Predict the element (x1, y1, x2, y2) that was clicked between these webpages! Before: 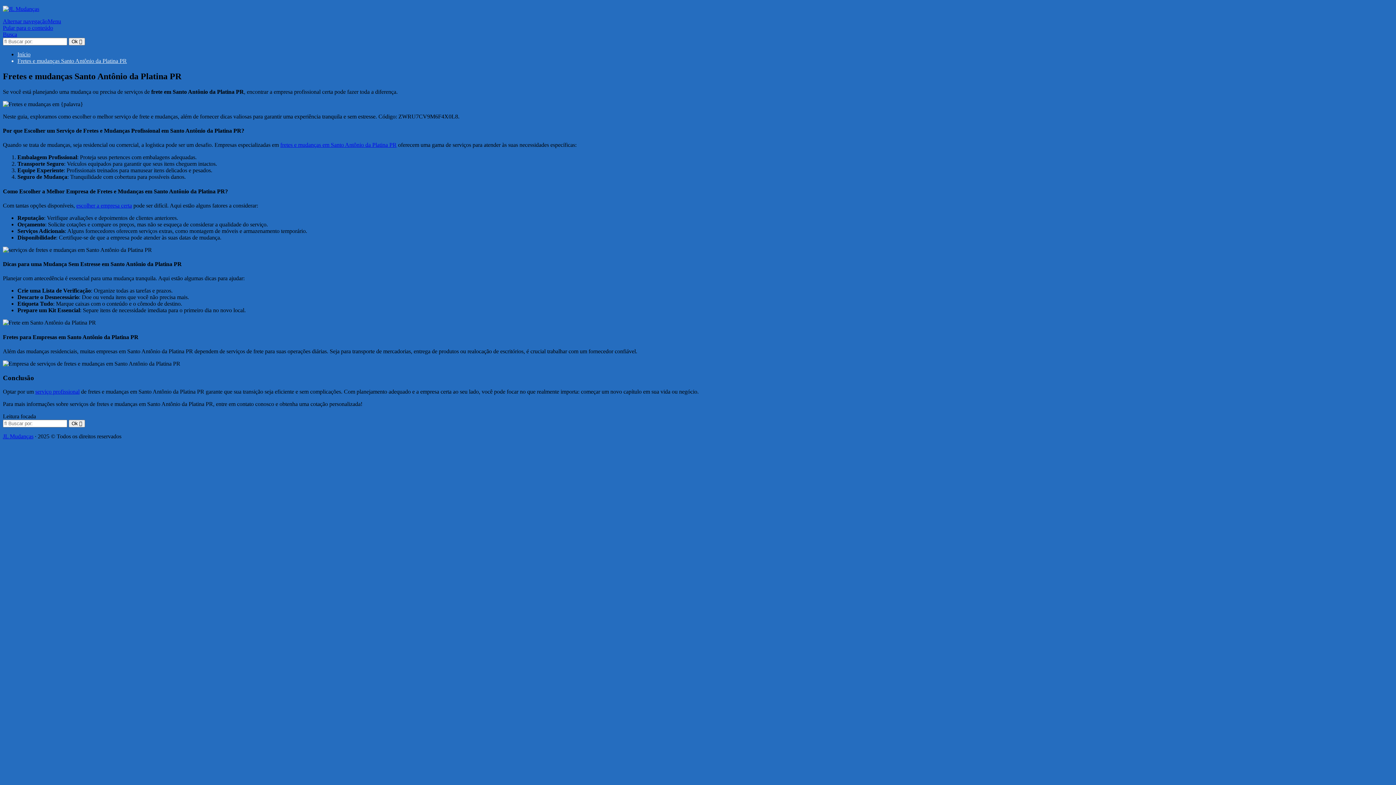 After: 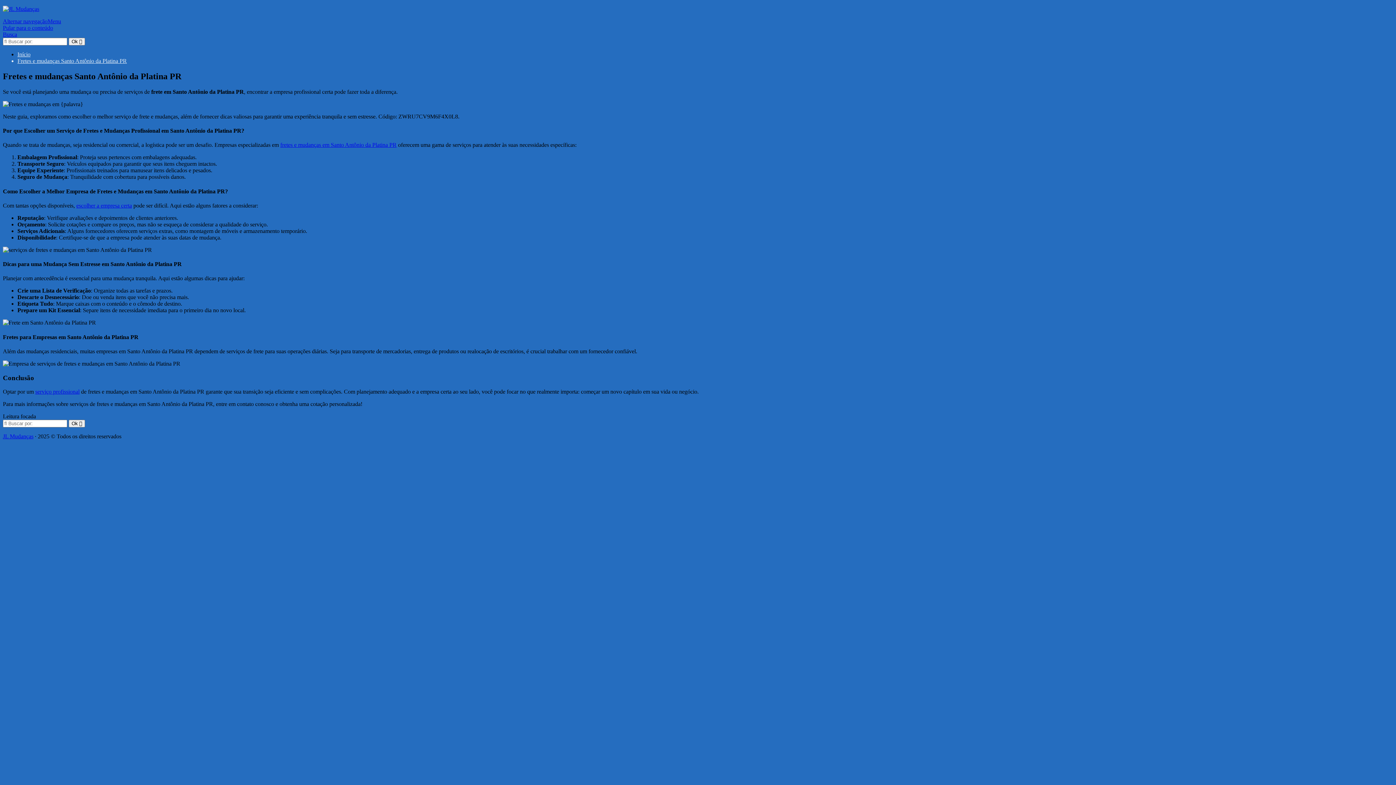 Action: label: Alternar navegaçãoMenu bbox: (2, 18, 61, 24)